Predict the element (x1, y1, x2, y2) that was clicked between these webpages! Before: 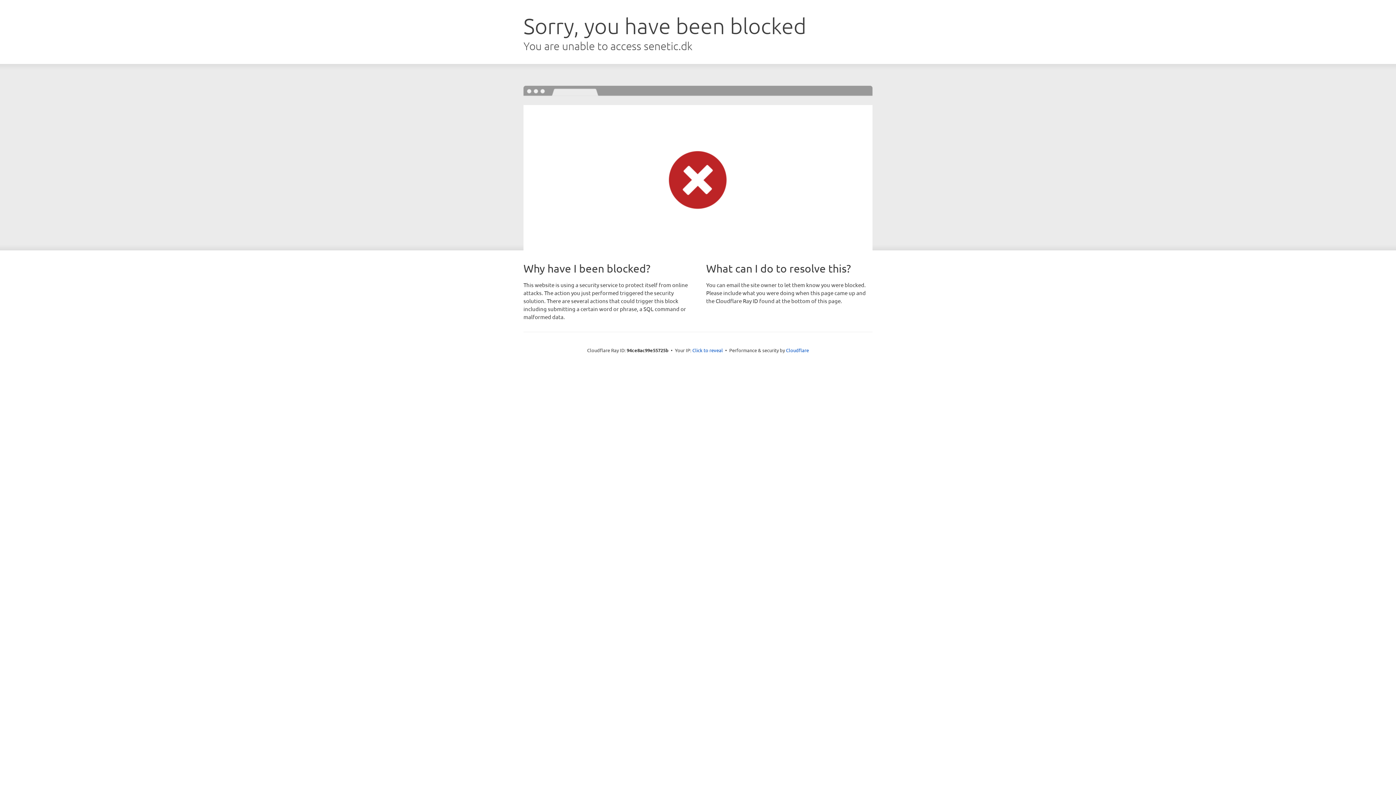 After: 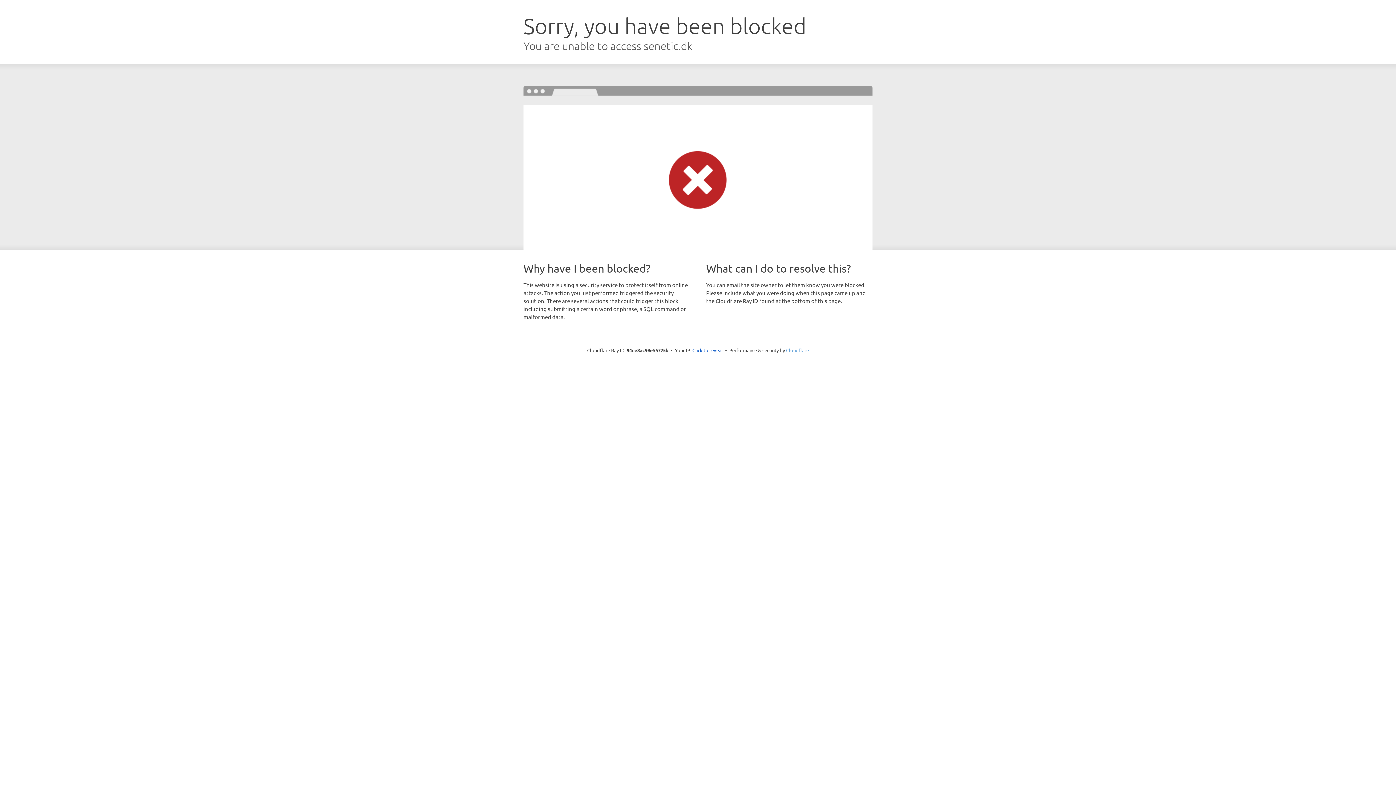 Action: label: Cloudflare bbox: (786, 347, 809, 353)